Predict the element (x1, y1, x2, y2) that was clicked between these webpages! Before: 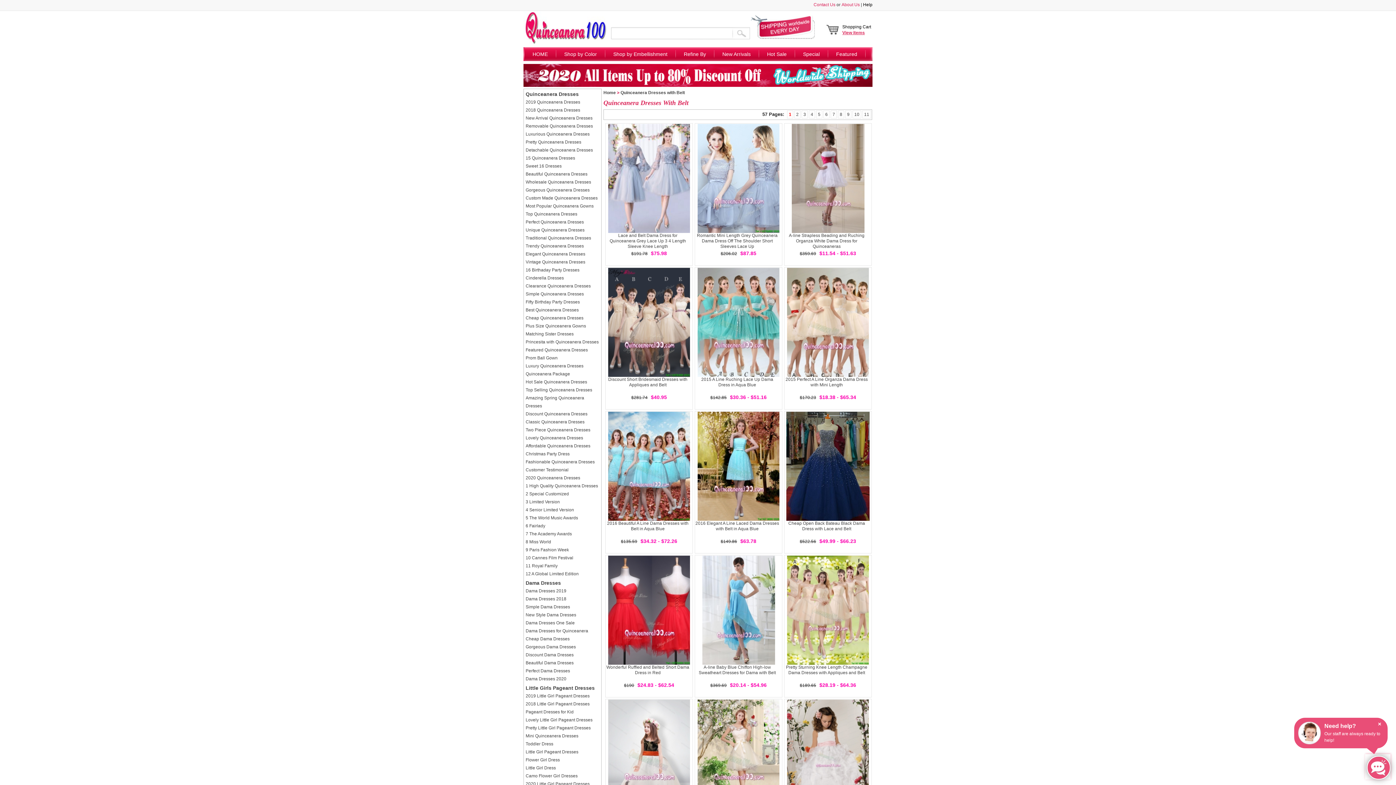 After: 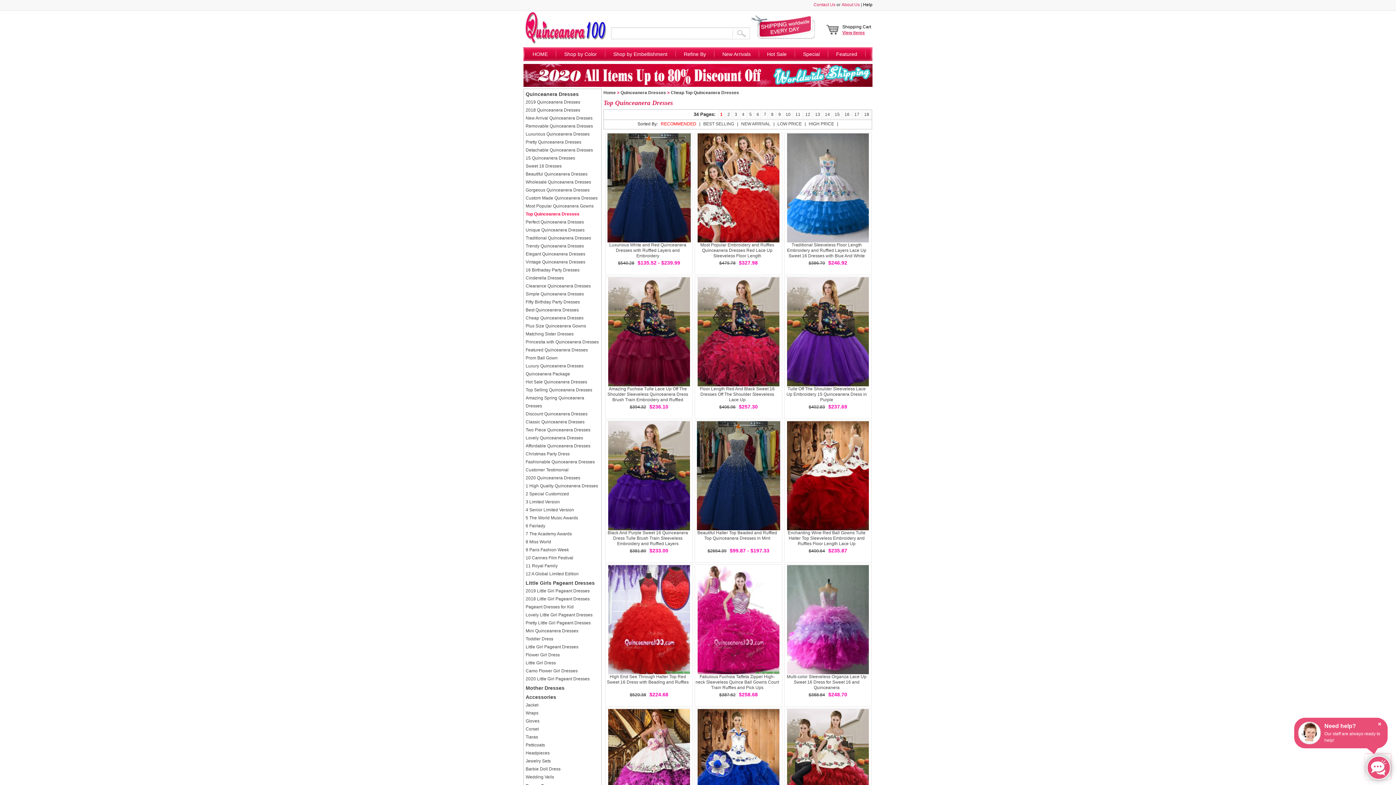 Action: bbox: (525, 211, 577, 216) label: Top Quinceanera Dresses